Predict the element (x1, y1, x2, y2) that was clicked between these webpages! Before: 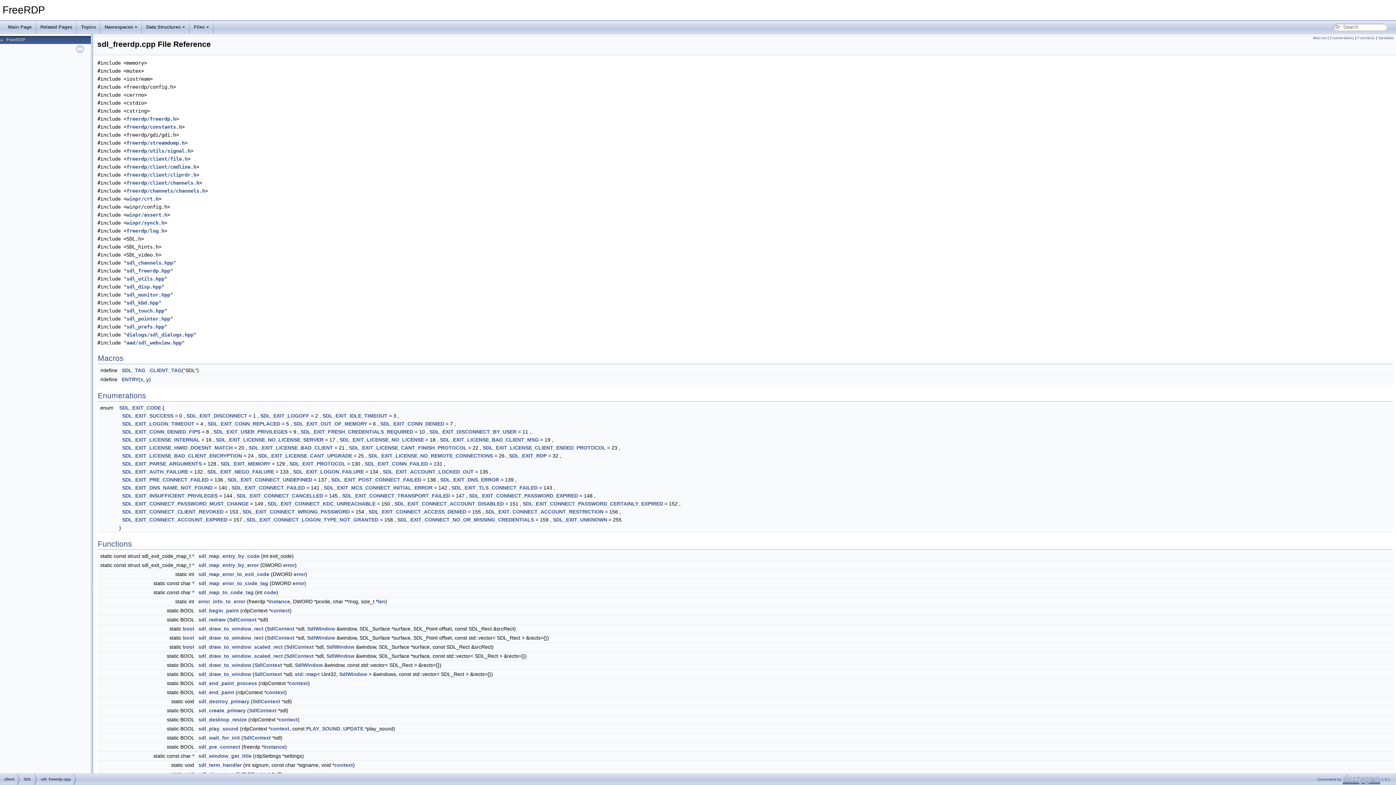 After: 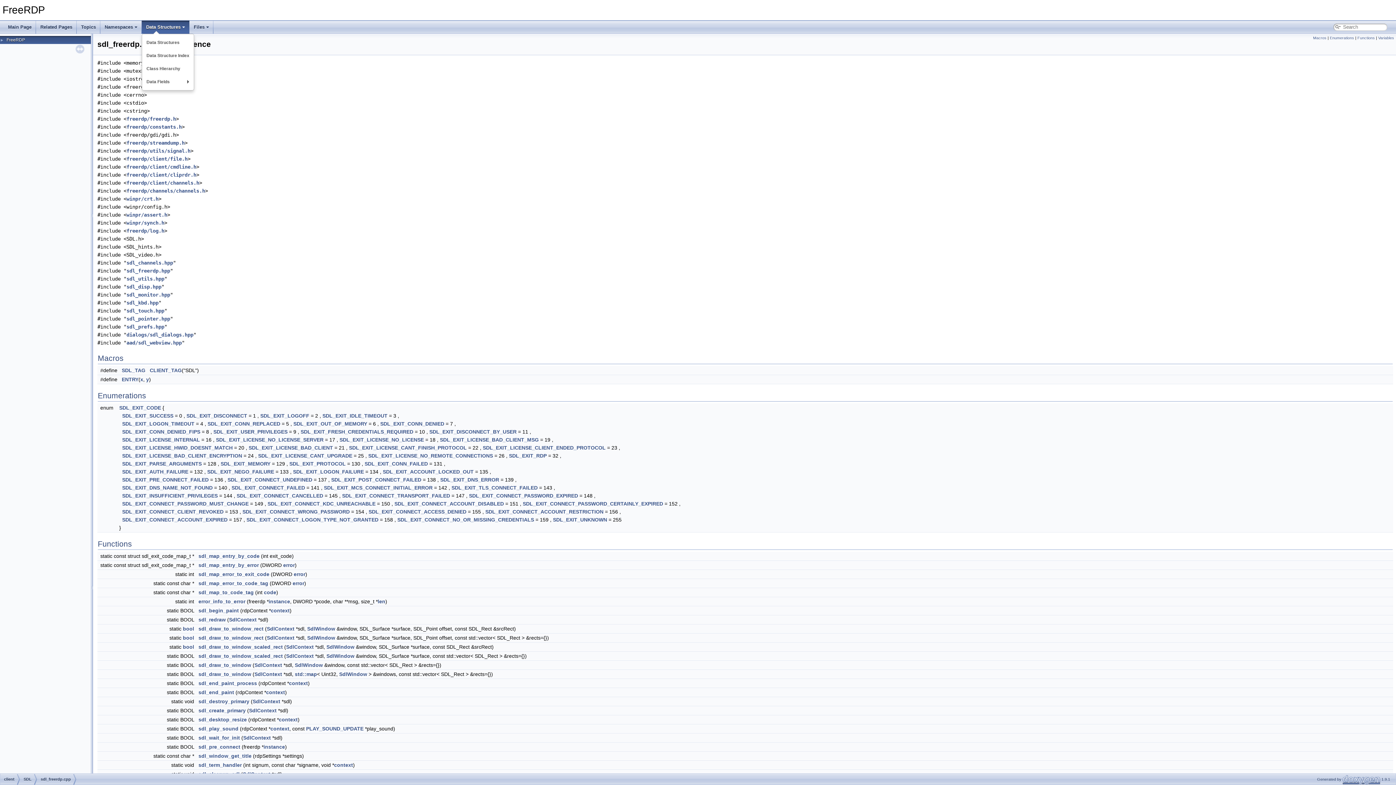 Action: bbox: (141, 20, 189, 33) label: Data Structures